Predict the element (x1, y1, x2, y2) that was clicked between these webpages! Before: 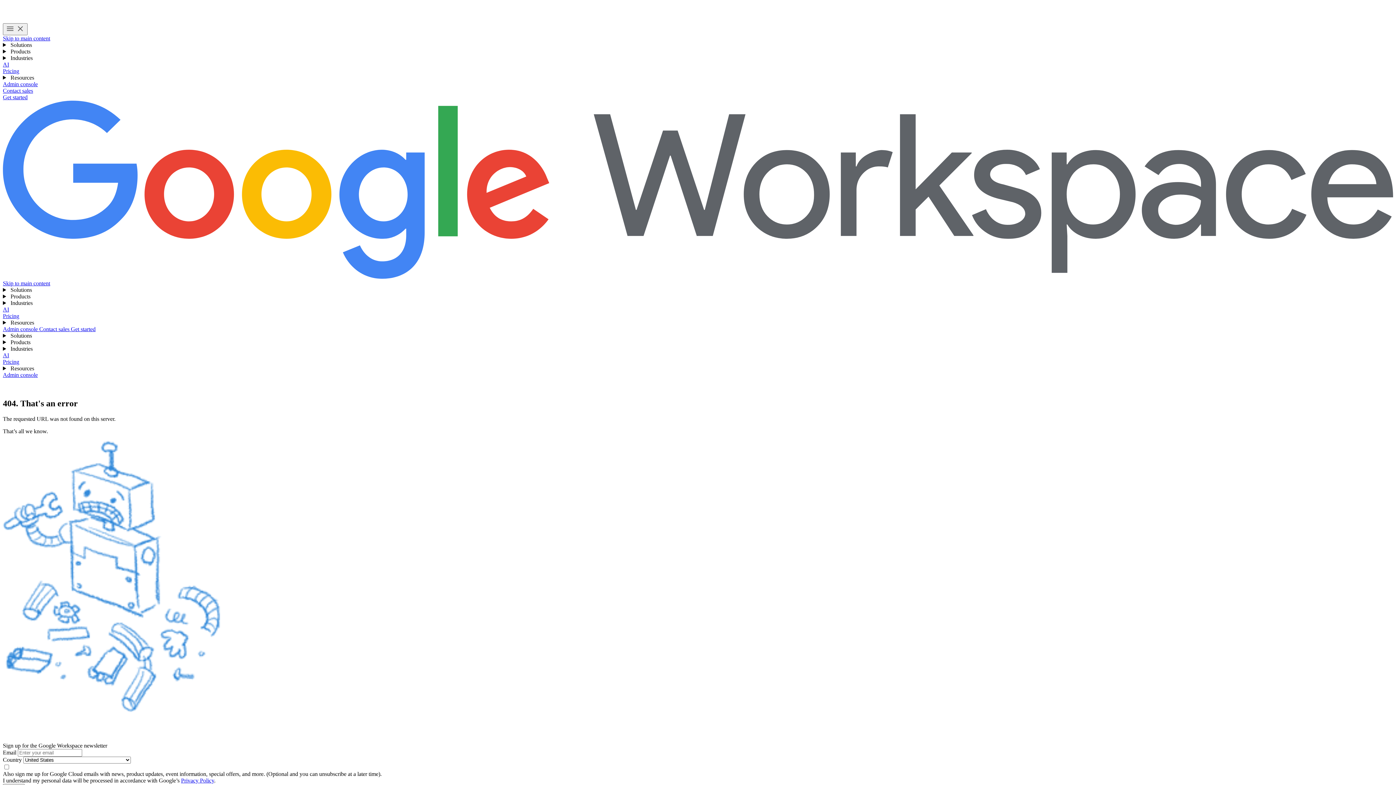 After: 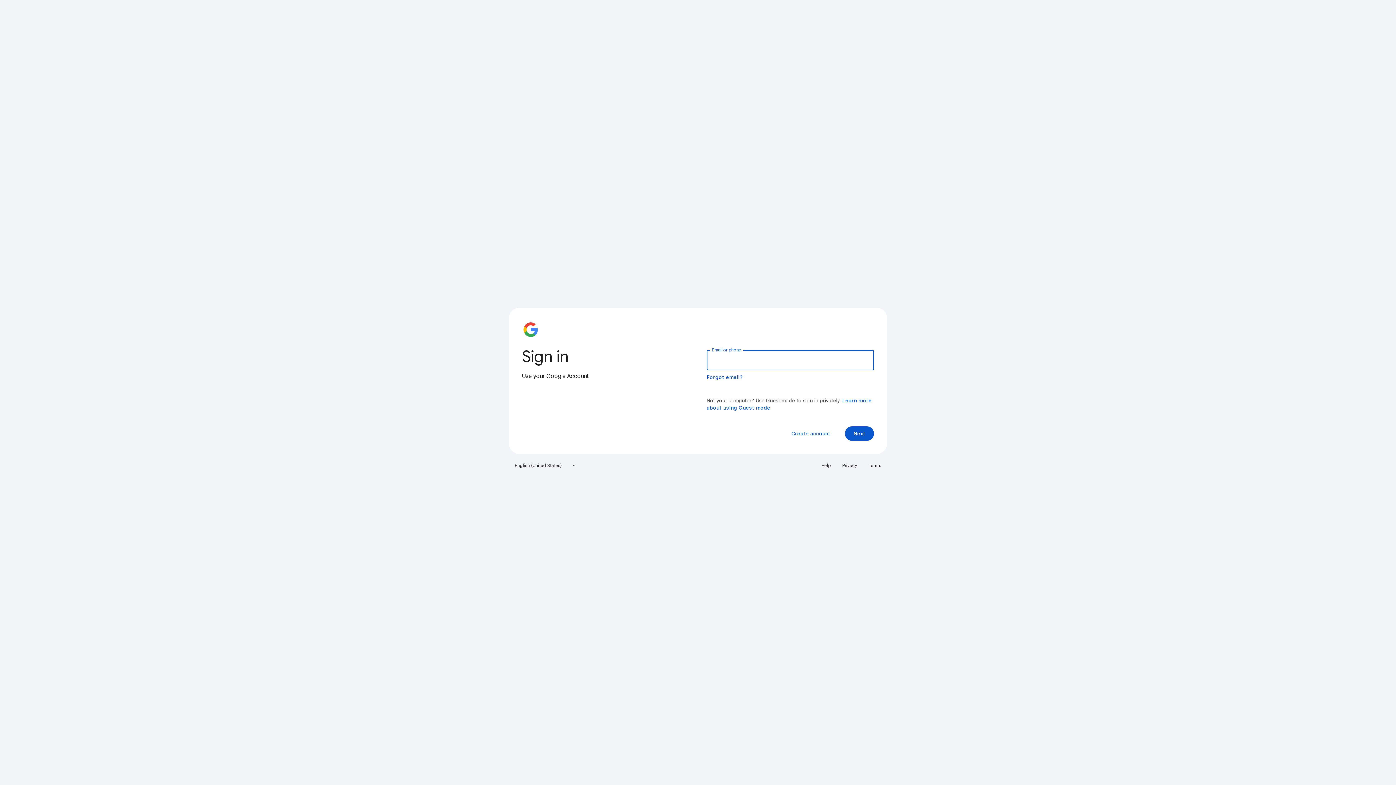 Action: label: Visit the admin console  bbox: (2, 326, 39, 332)